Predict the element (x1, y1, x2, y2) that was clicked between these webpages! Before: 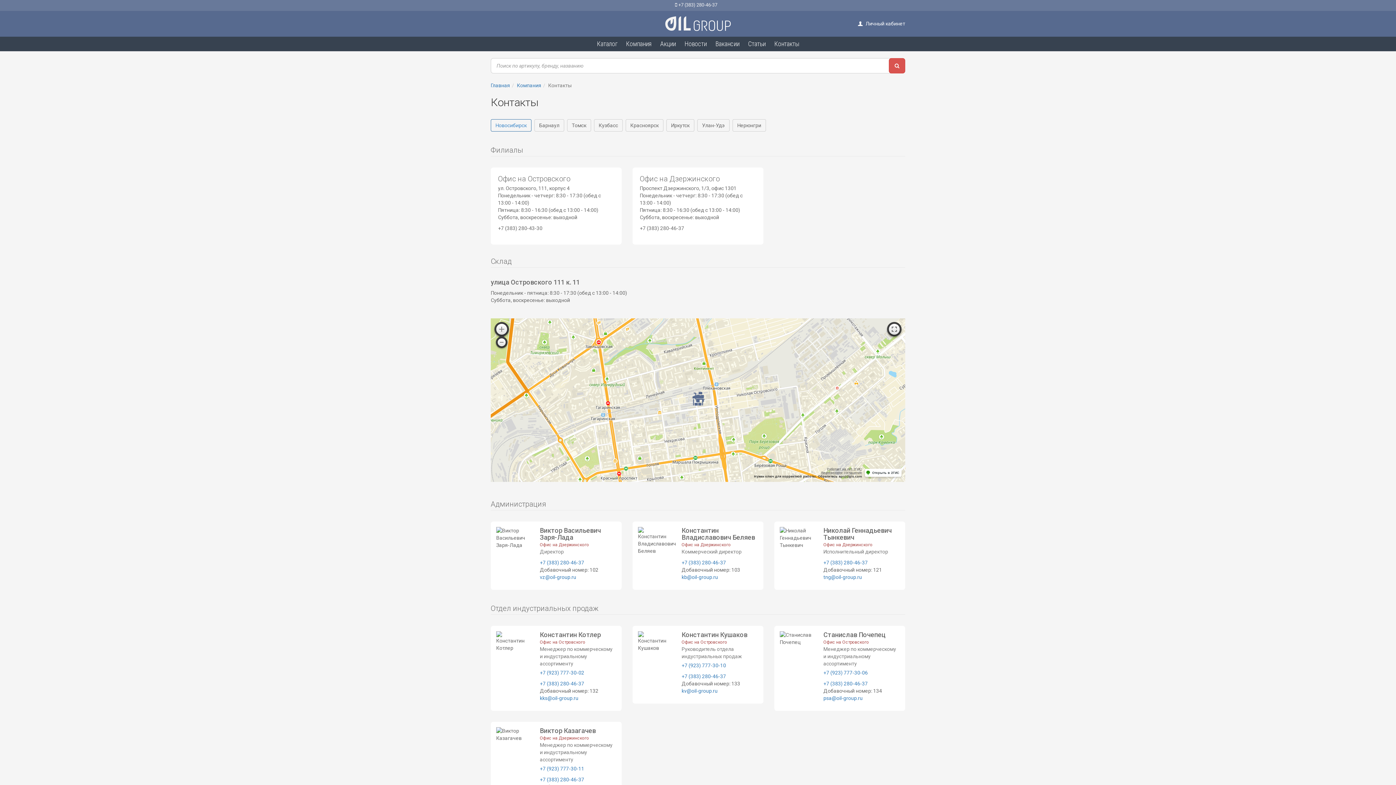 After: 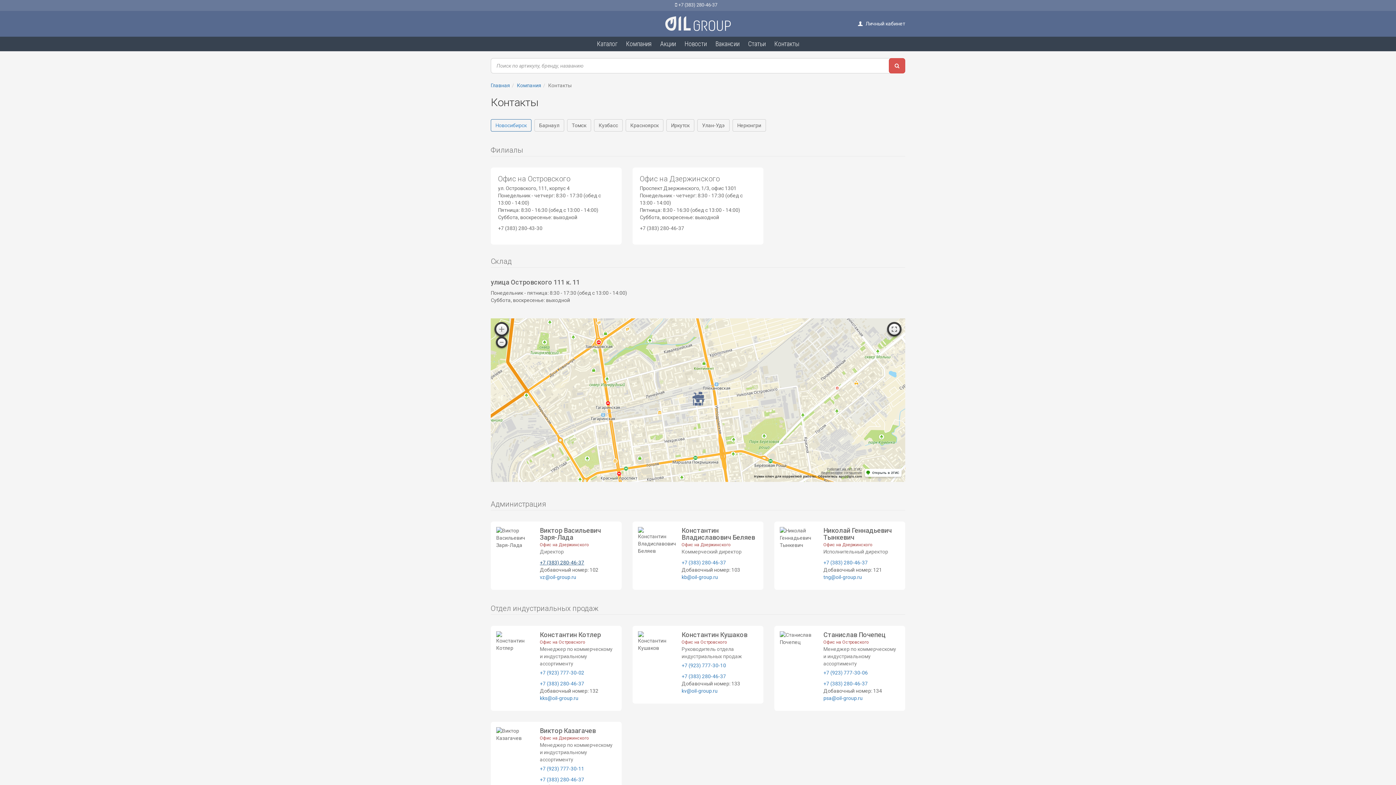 Action: label: +7 (383) 280-46-37 bbox: (540, 560, 584, 565)